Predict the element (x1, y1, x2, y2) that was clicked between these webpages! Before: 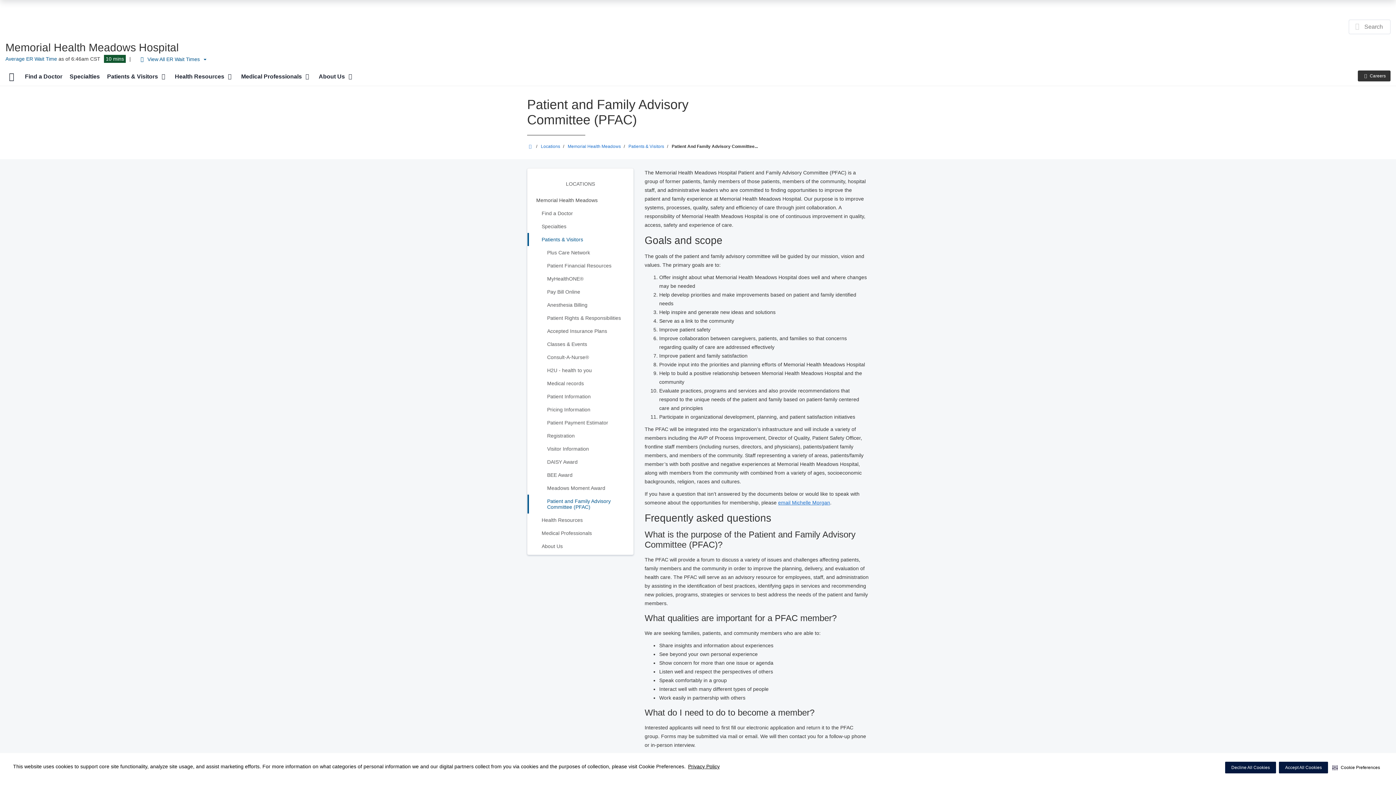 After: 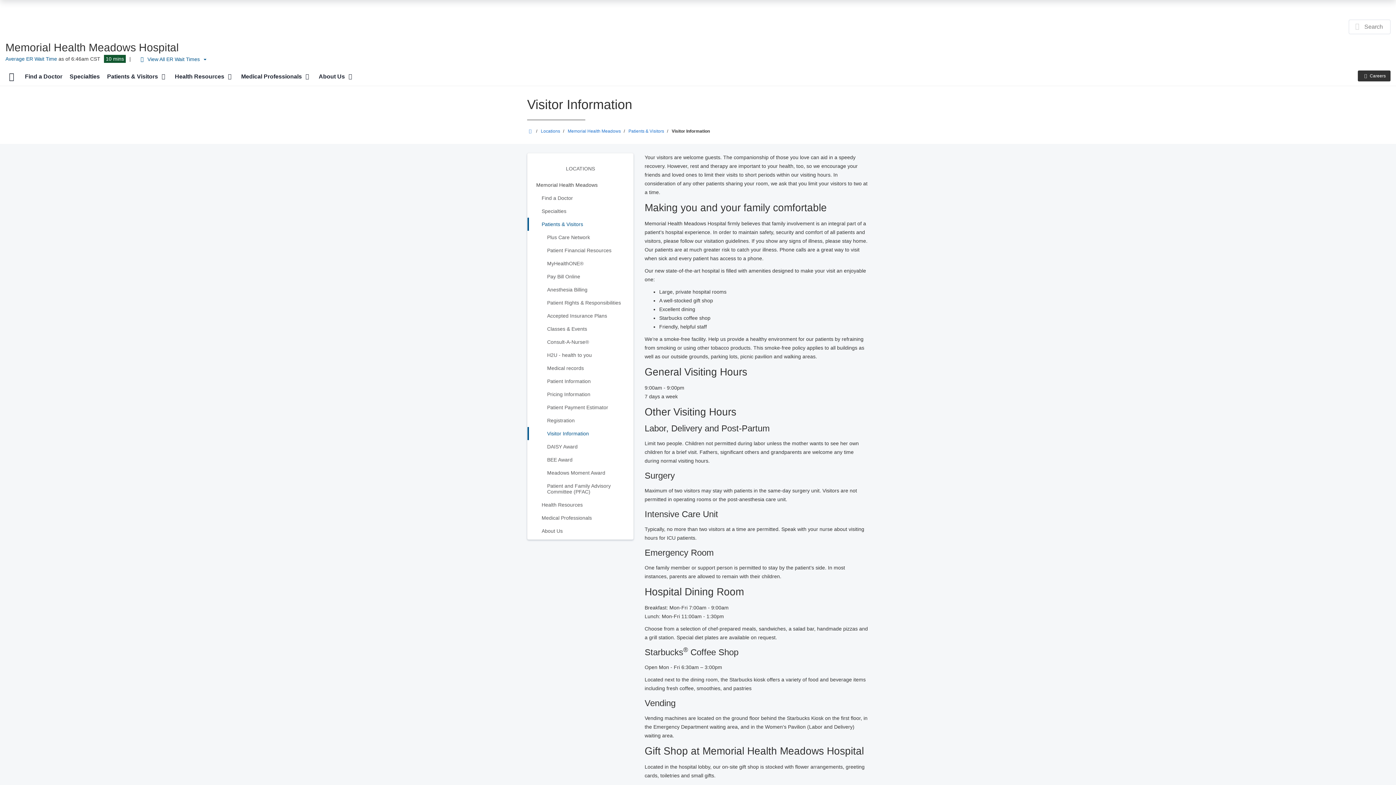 Action: label: Visitor Information bbox: (547, 442, 633, 455)